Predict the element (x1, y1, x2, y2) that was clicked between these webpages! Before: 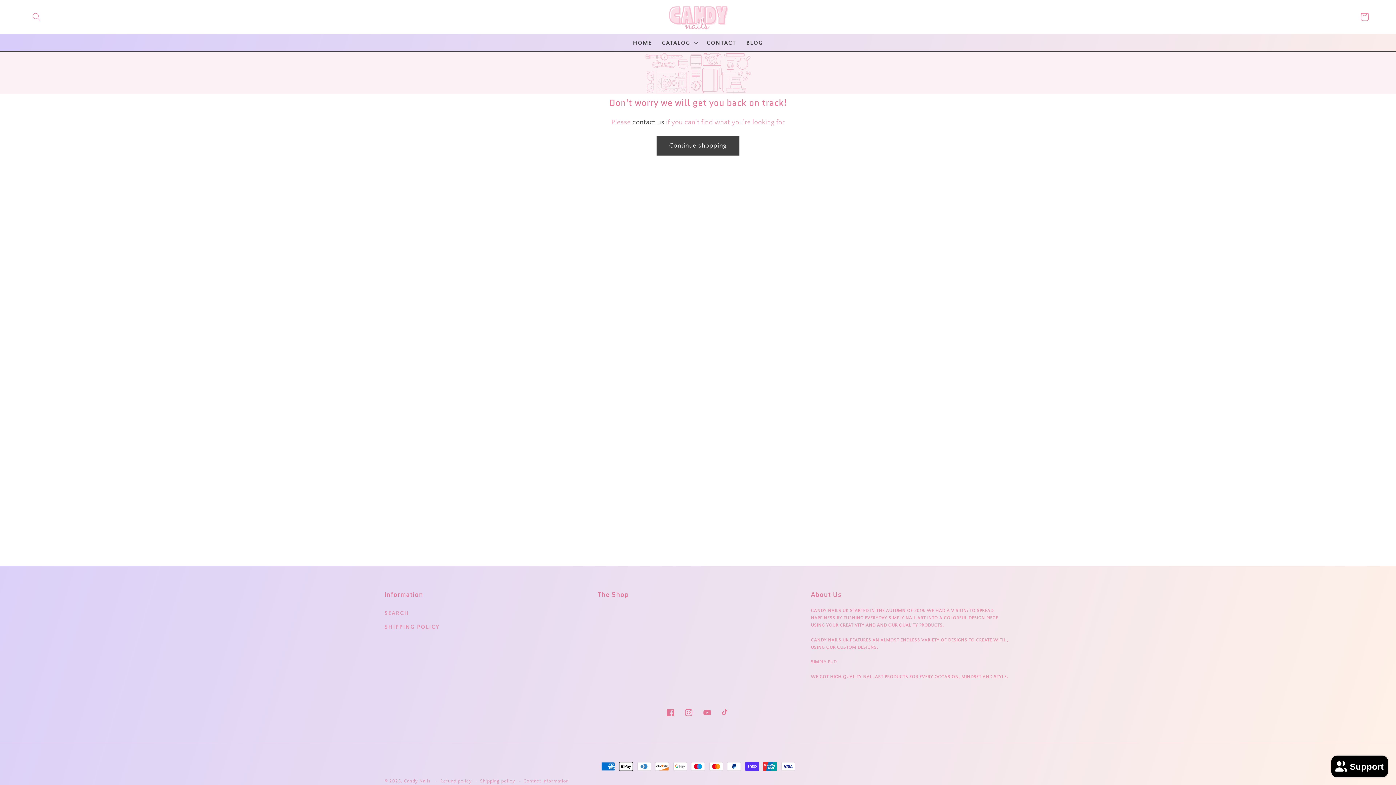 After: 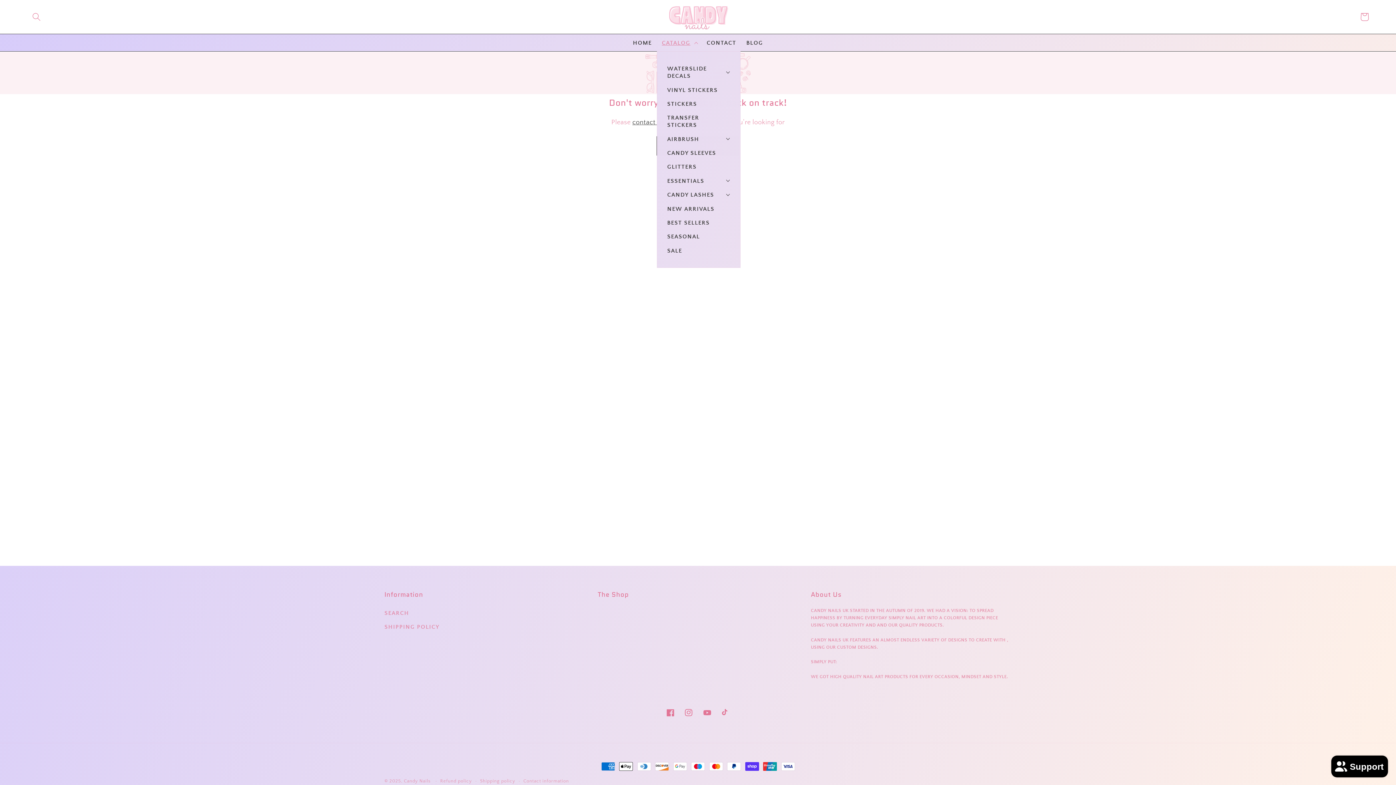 Action: label: CATALOG bbox: (657, 34, 701, 51)